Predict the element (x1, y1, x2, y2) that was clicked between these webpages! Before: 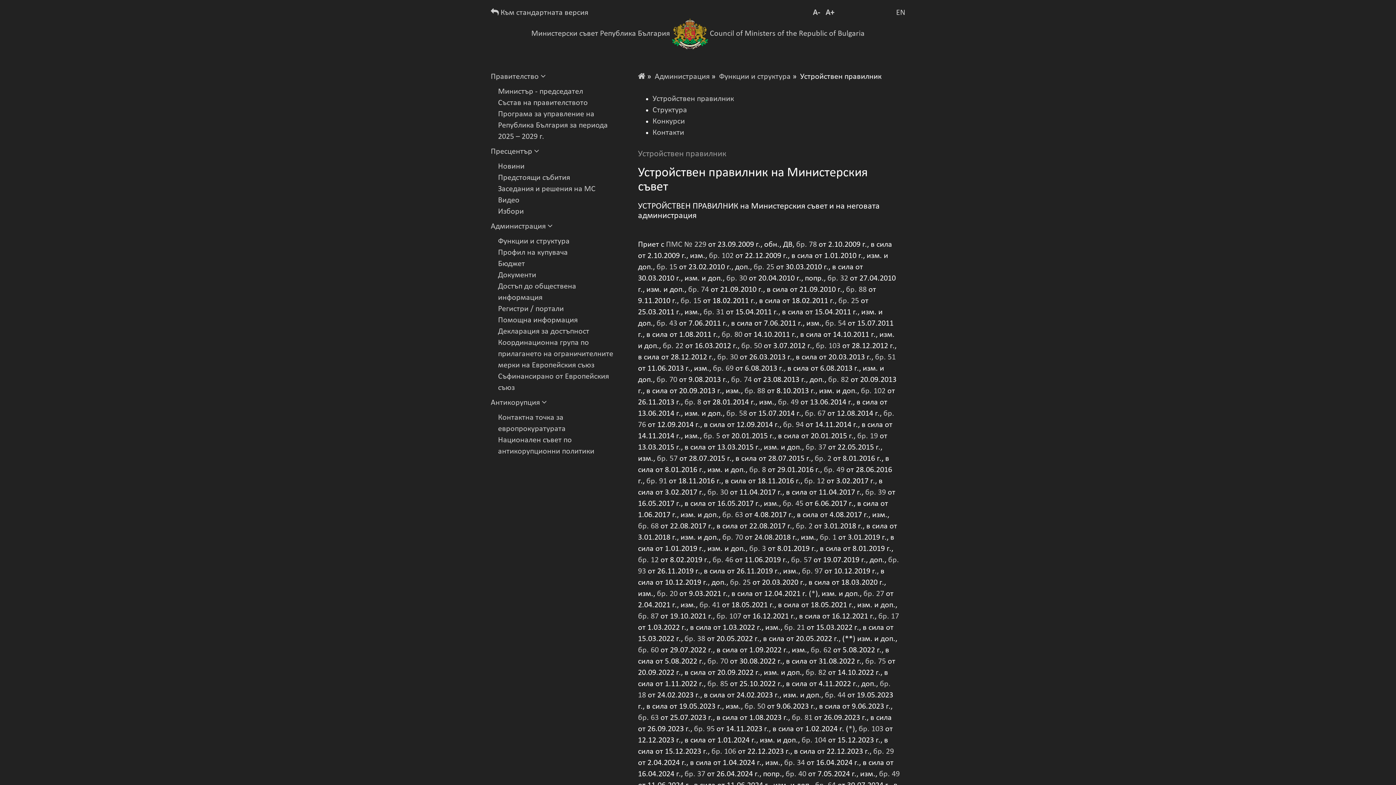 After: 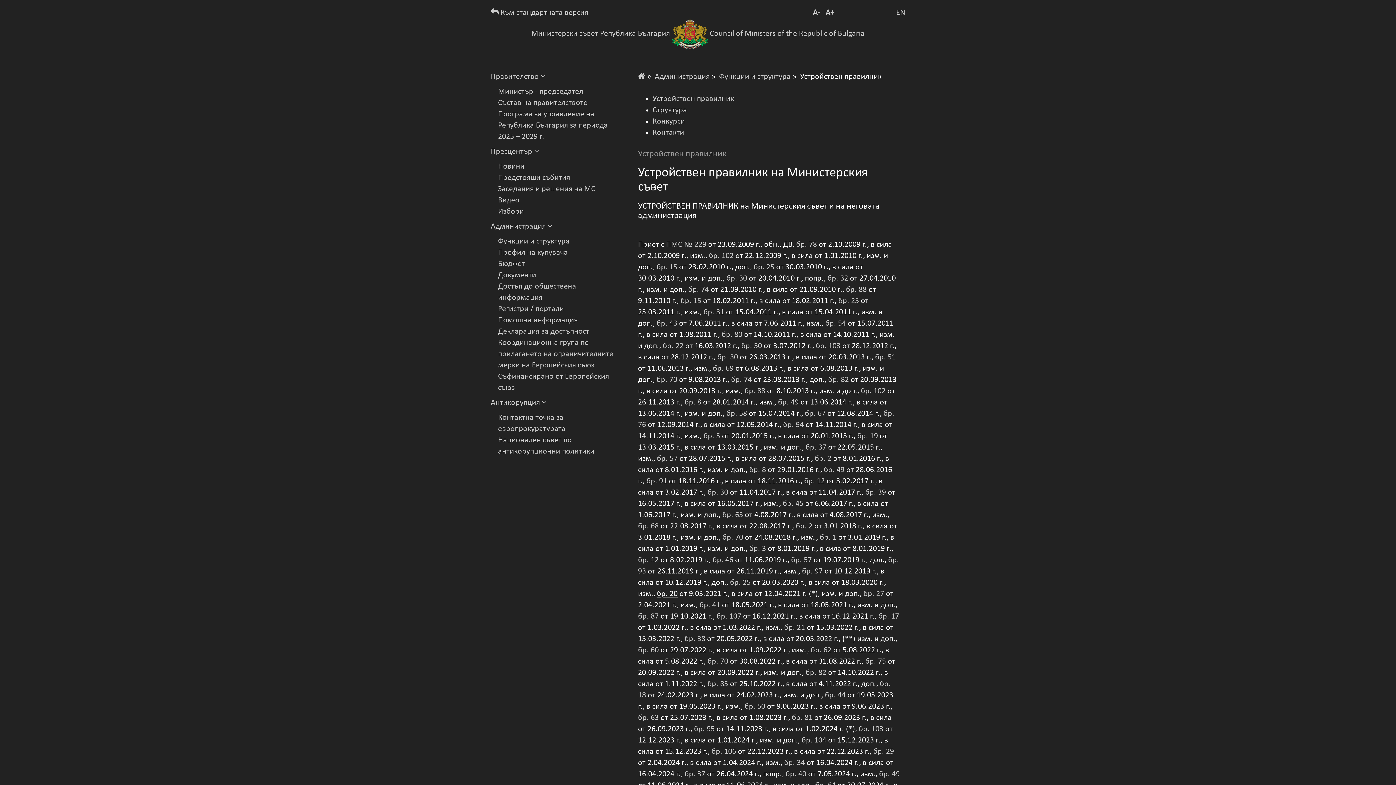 Action: bbox: (657, 590, 677, 598) label: бр. 20